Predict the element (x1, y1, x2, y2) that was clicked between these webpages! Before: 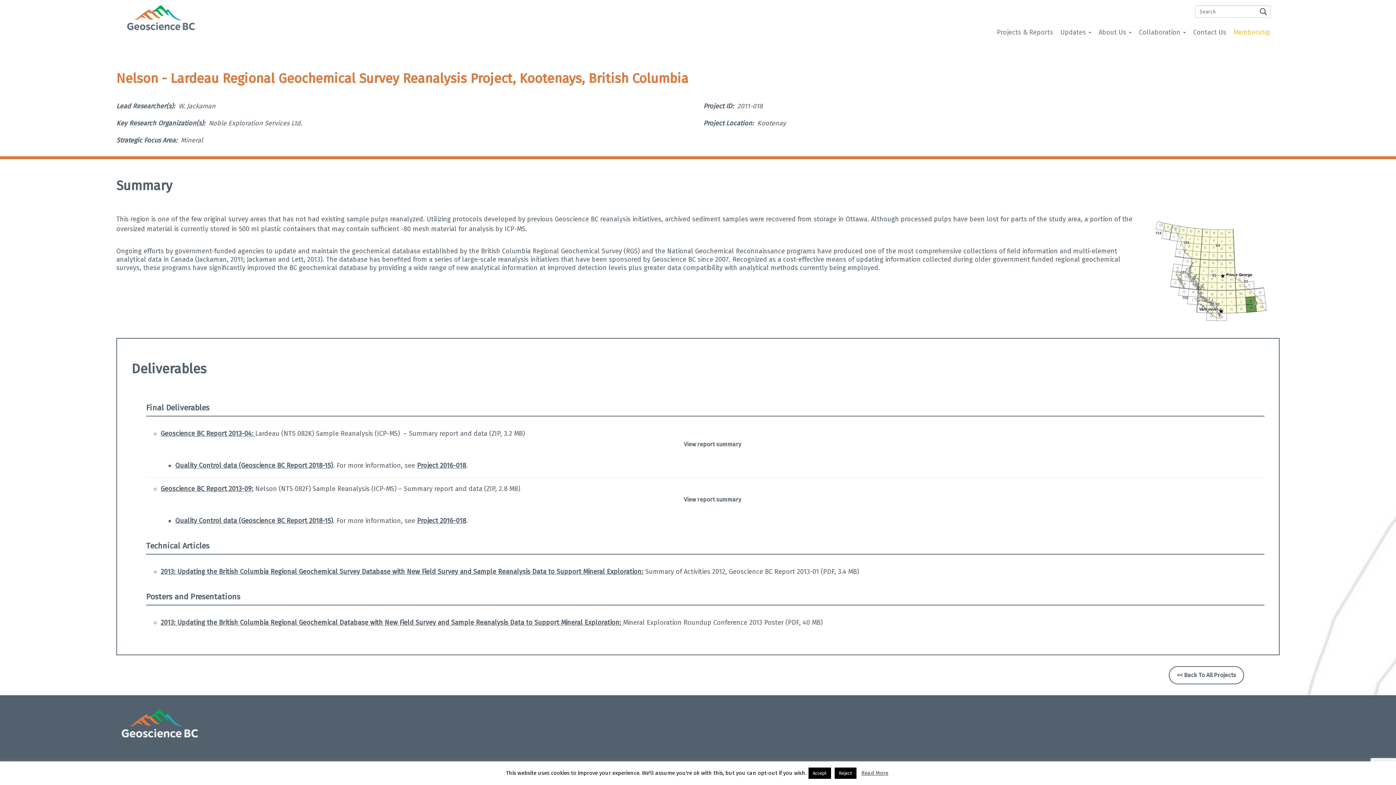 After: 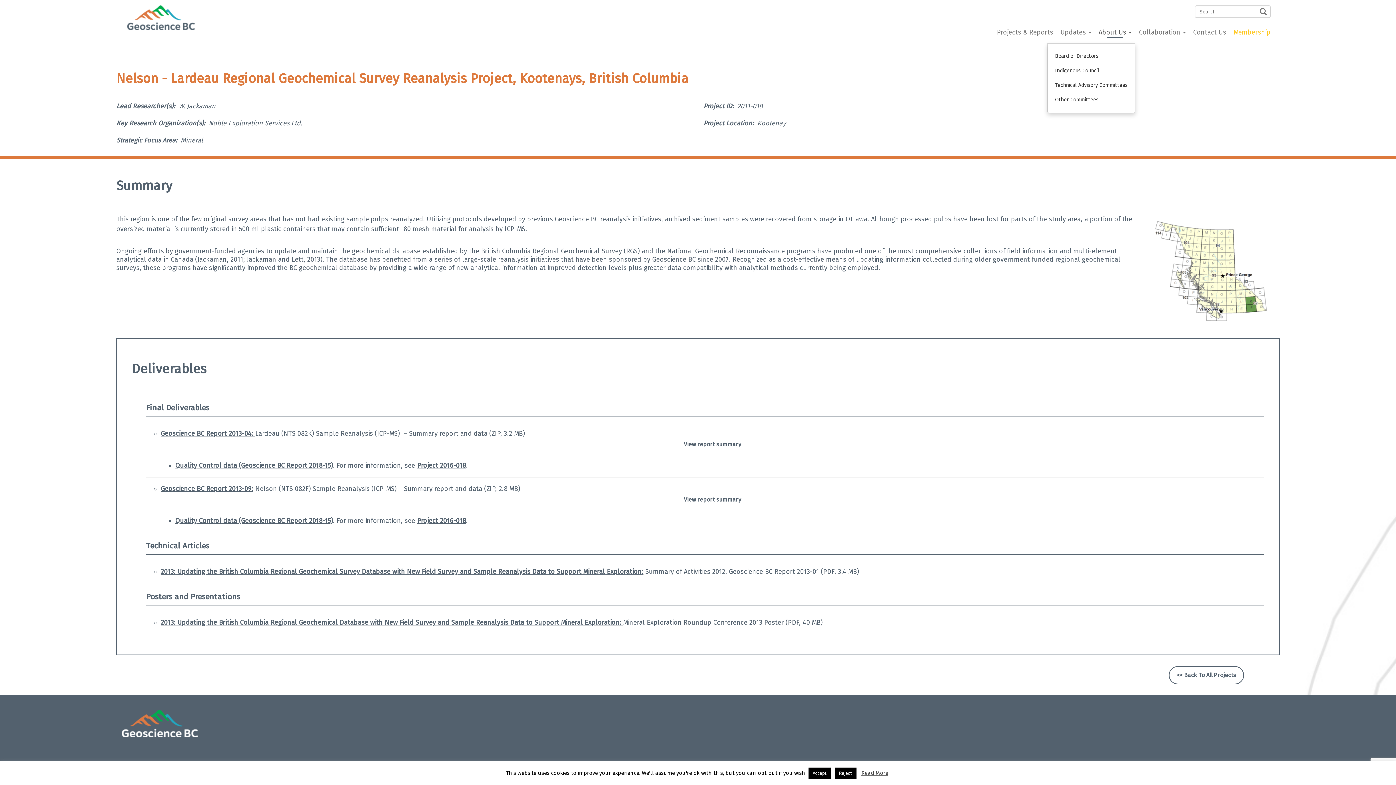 Action: label: About Us  bbox: (1095, 23, 1135, 43)